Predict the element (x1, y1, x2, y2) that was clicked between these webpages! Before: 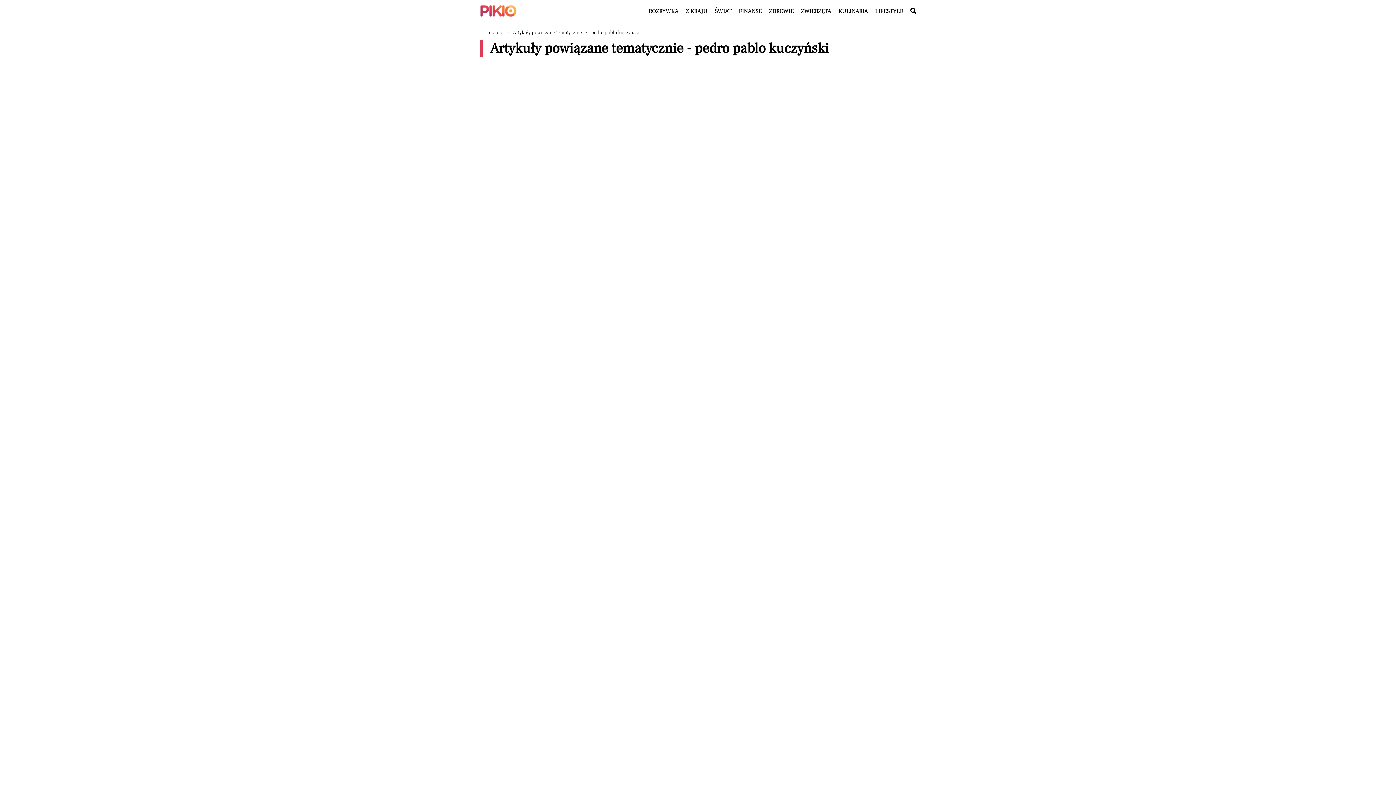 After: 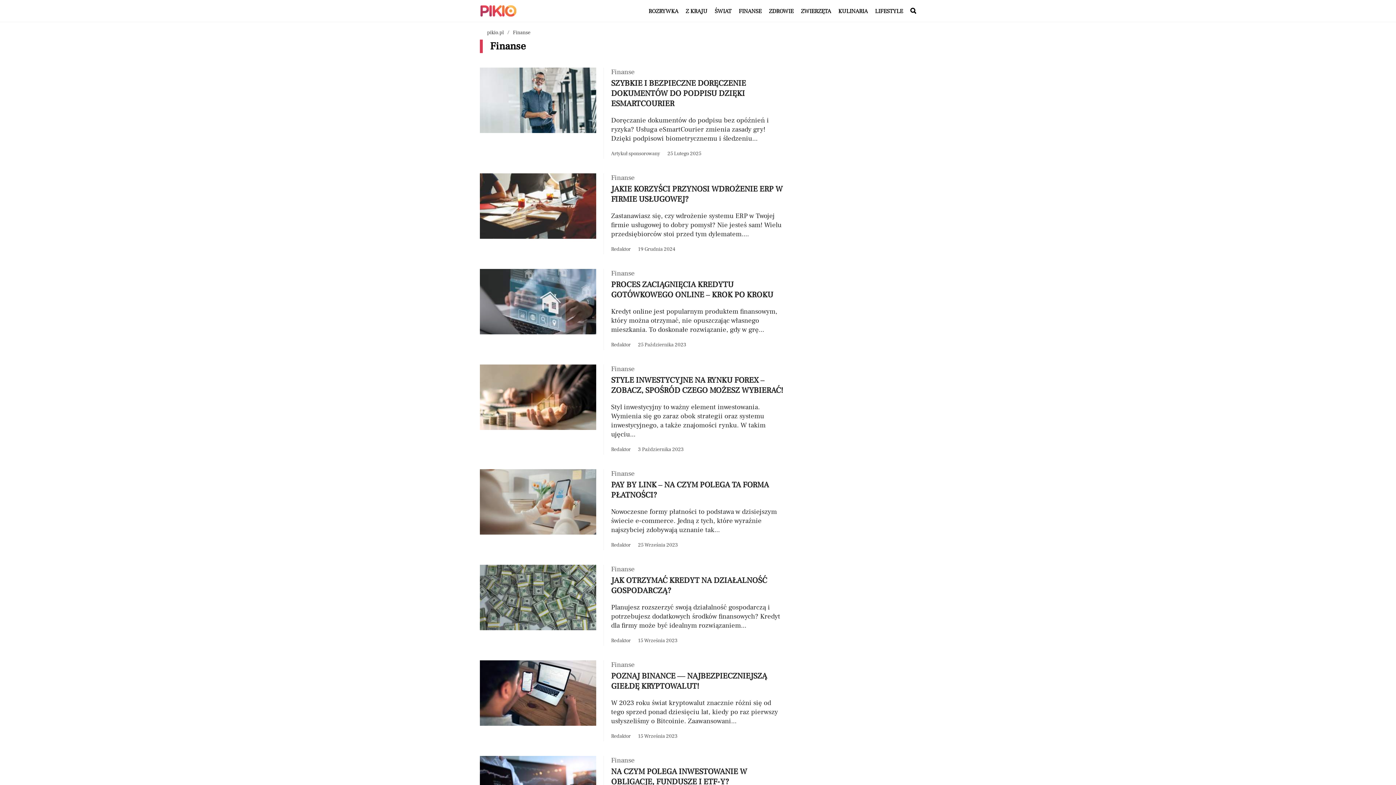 Action: bbox: (738, 7, 761, 14) label: Artykuły z kategorii Finanse